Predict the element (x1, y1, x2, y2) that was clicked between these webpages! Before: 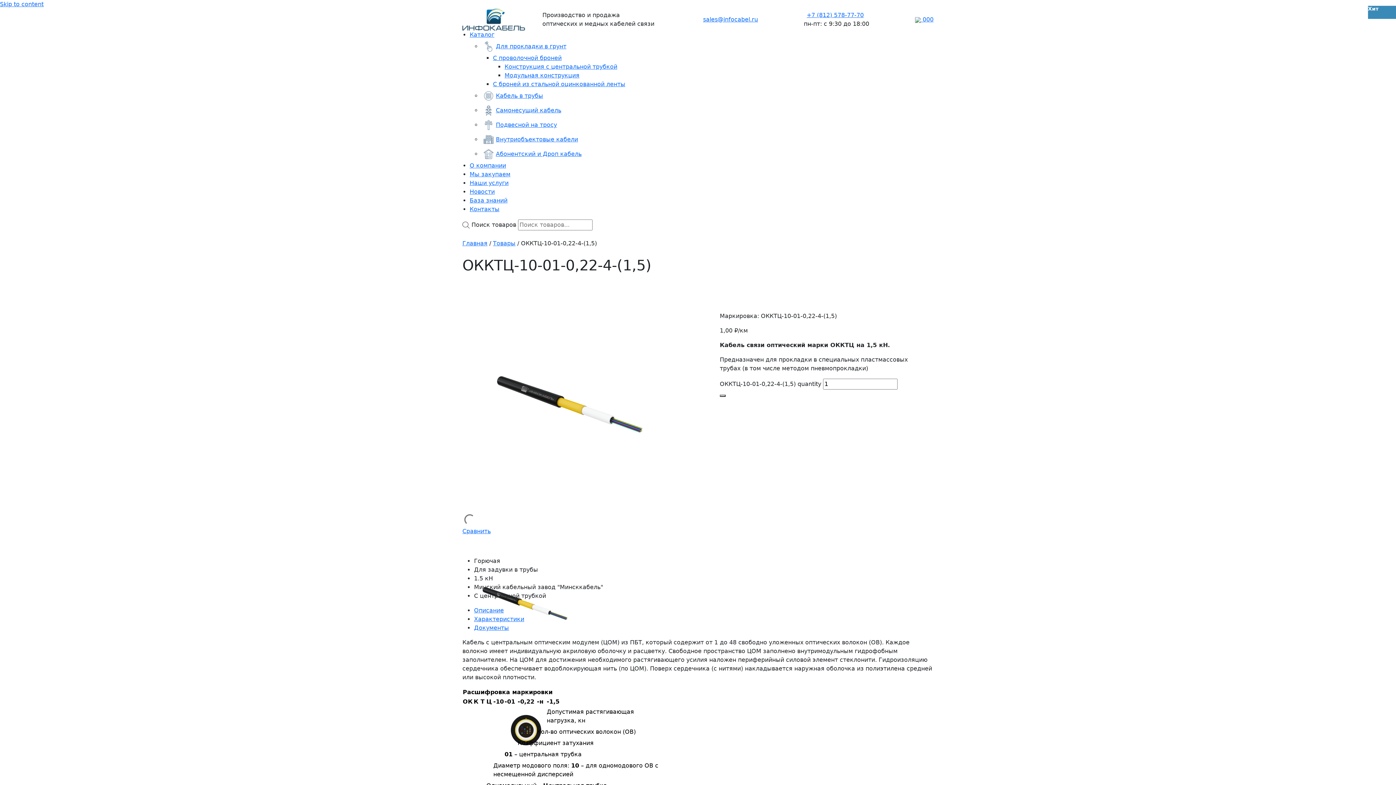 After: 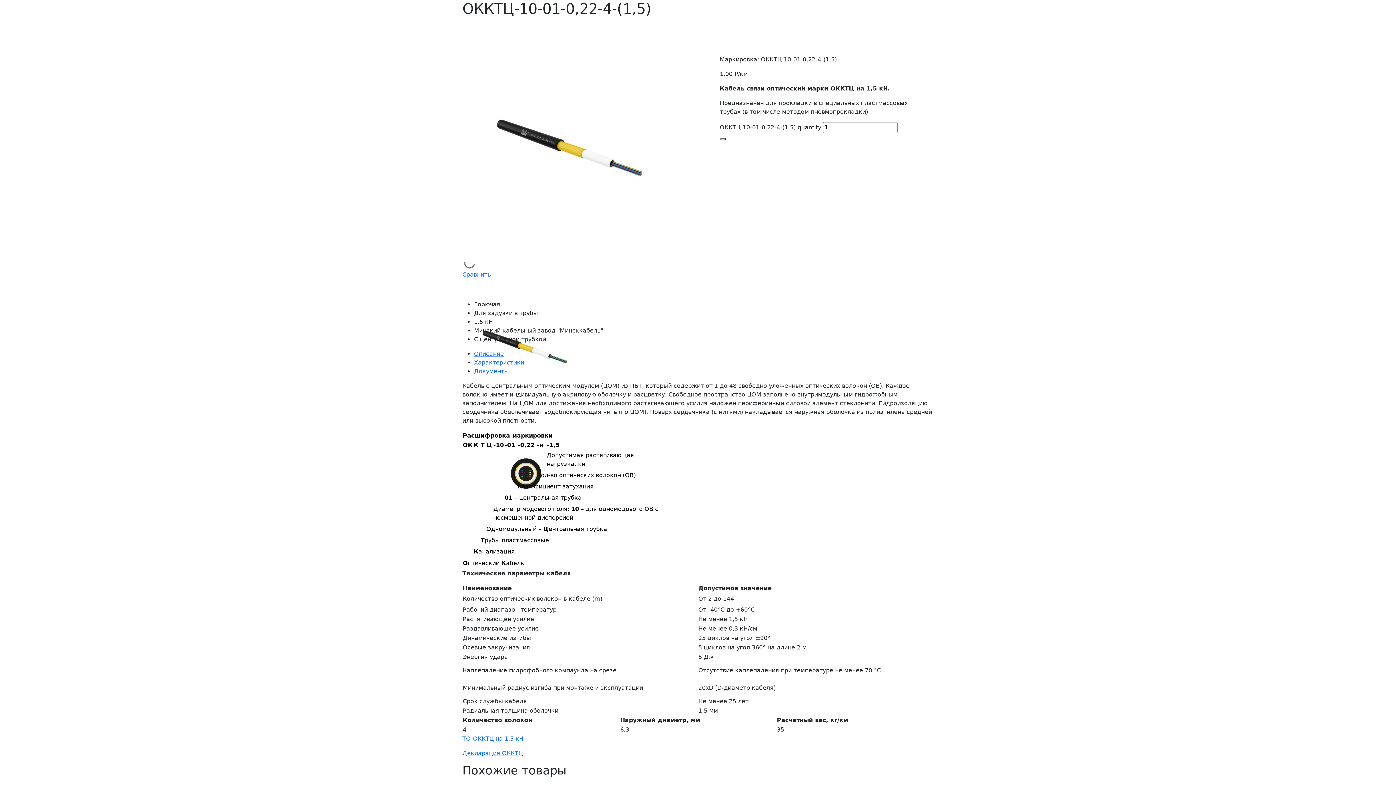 Action: bbox: (0, 0, 43, 7) label: Skip to content